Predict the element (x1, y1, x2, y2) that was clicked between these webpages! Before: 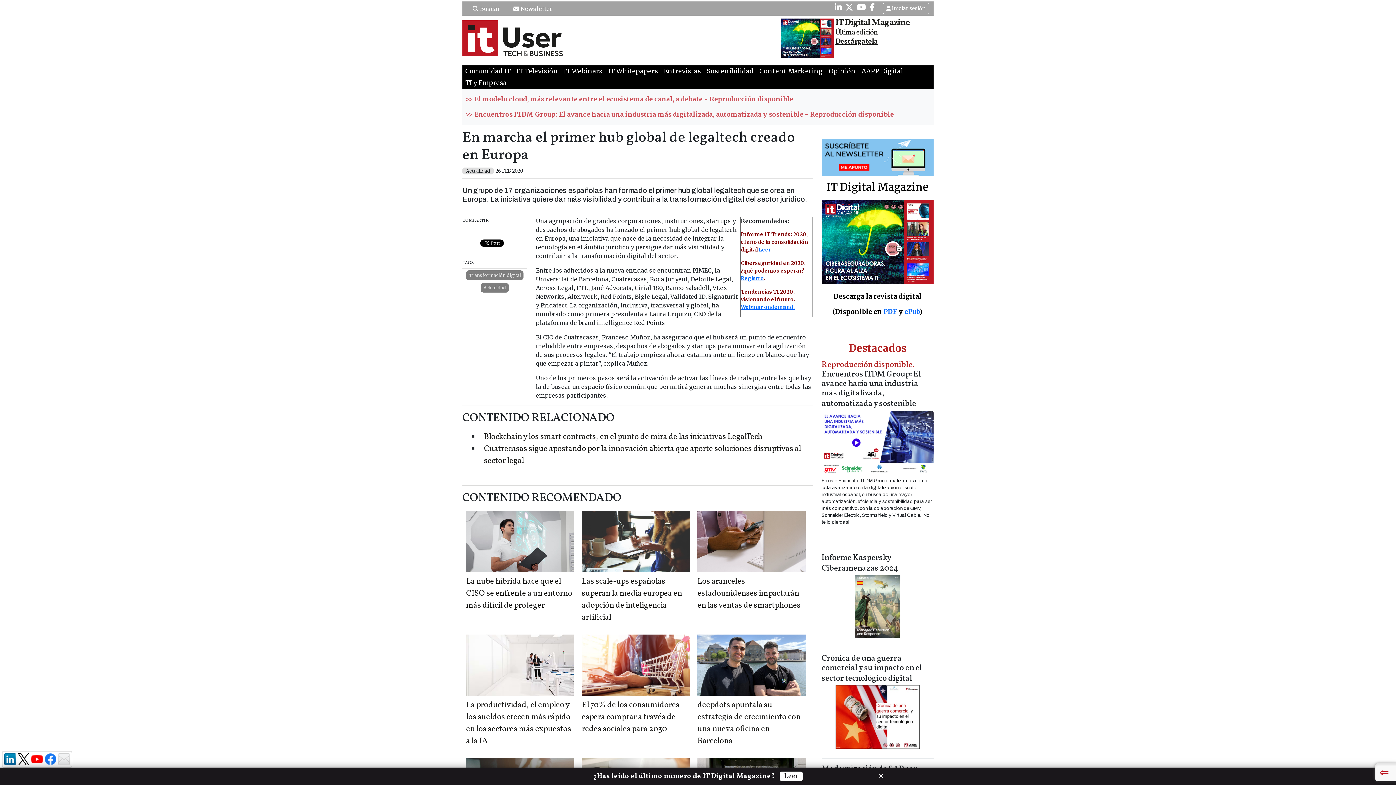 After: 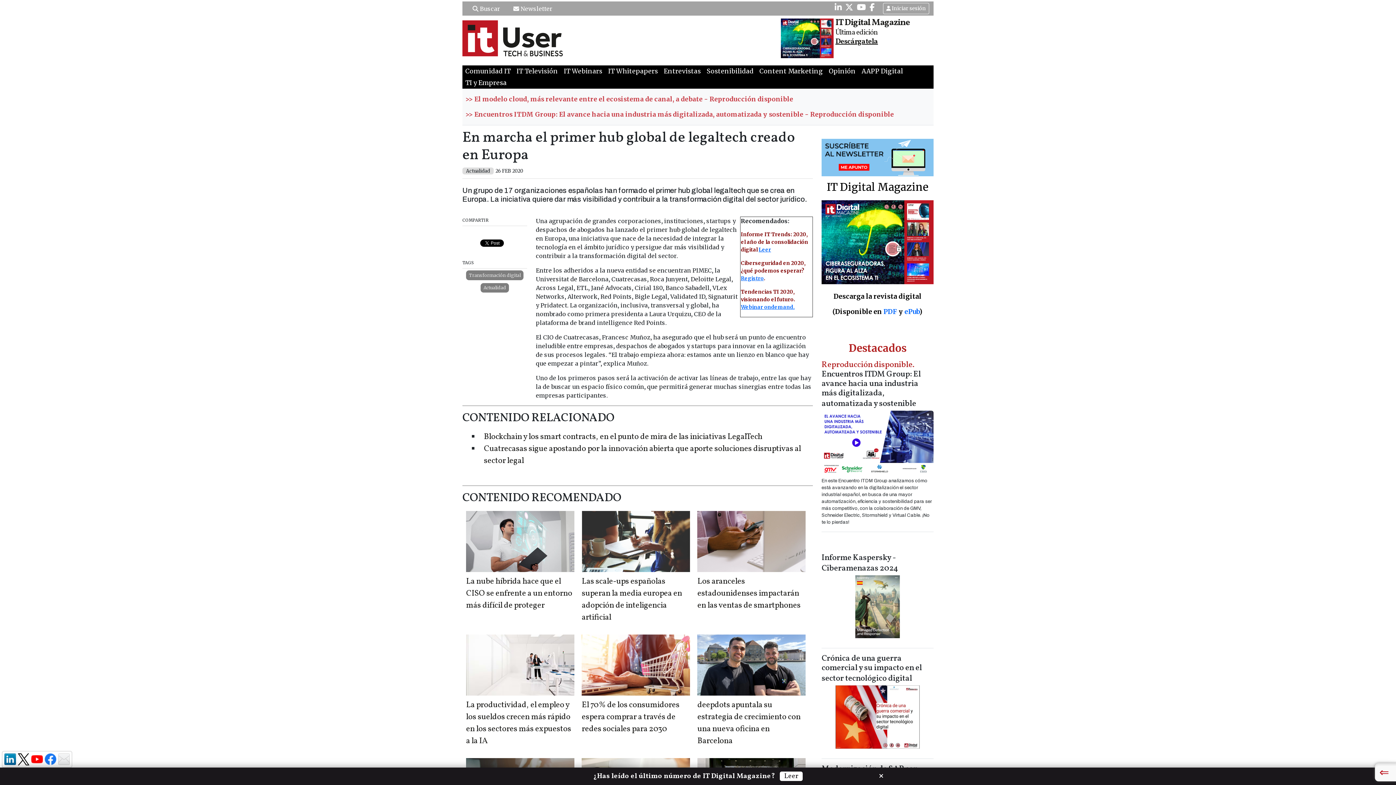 Action: label: >> Encuentros ITDM Group: El avance hacia una industria más digitalizada, automatizada y sostenible - Reproducción disponible bbox: (462, 107, 897, 122)